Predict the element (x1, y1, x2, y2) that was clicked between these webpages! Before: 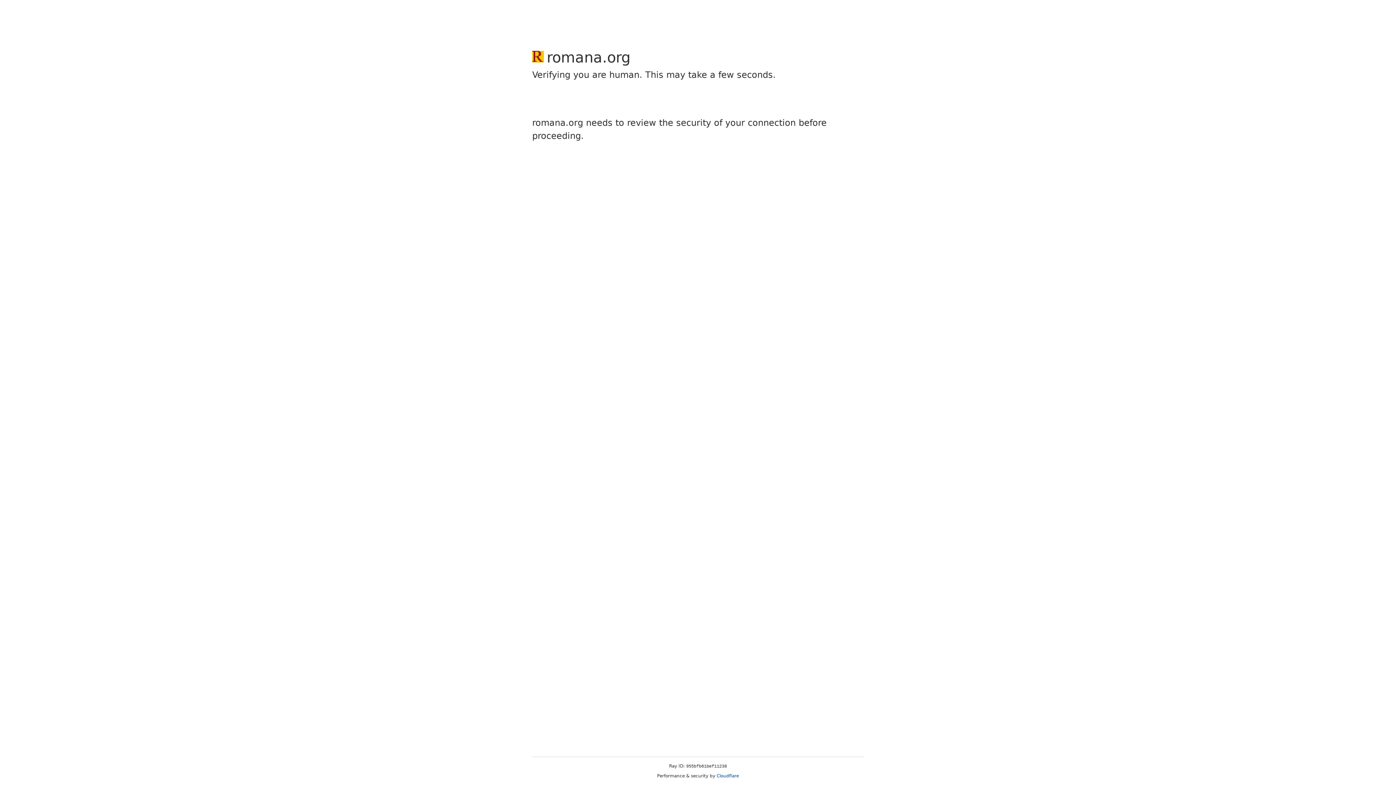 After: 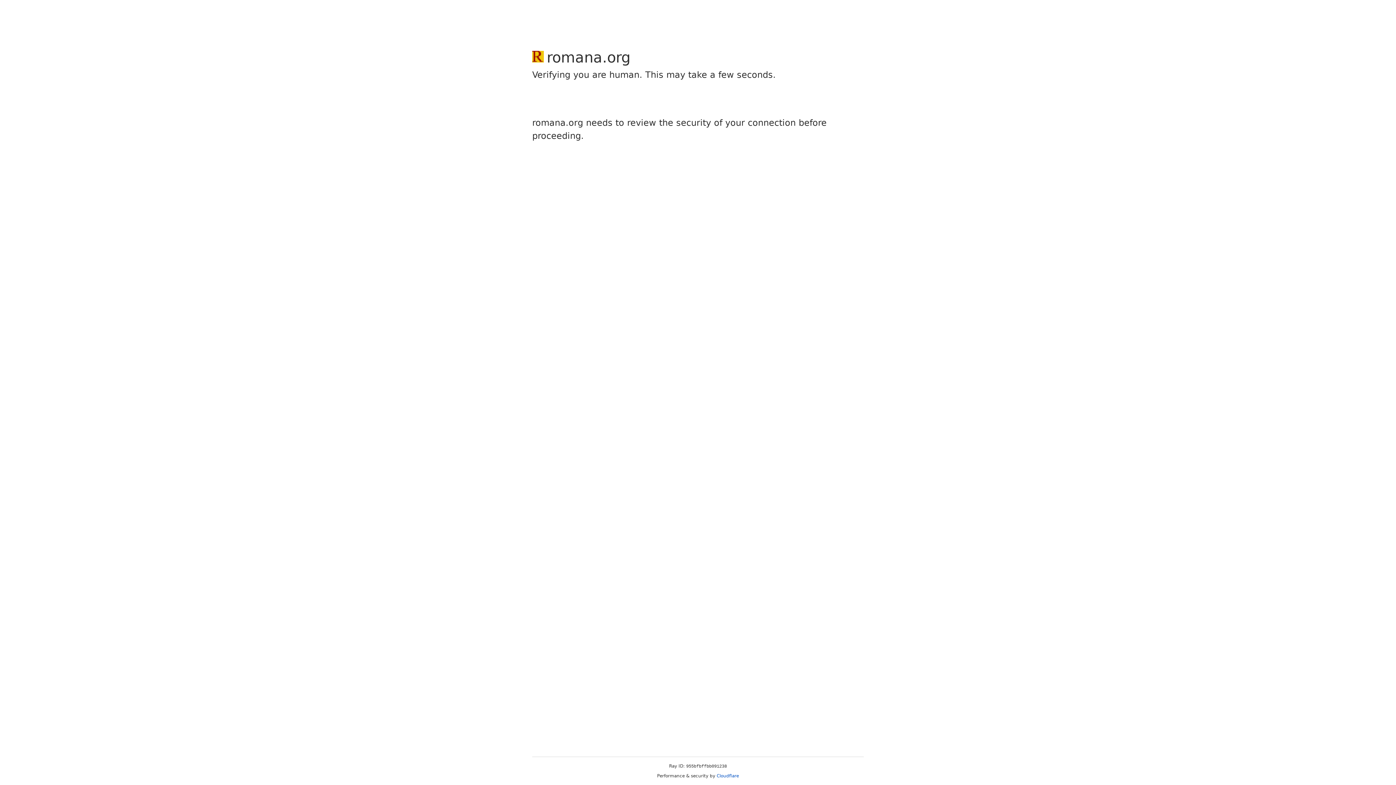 Action: bbox: (716, 773, 739, 778) label: Cloudflare